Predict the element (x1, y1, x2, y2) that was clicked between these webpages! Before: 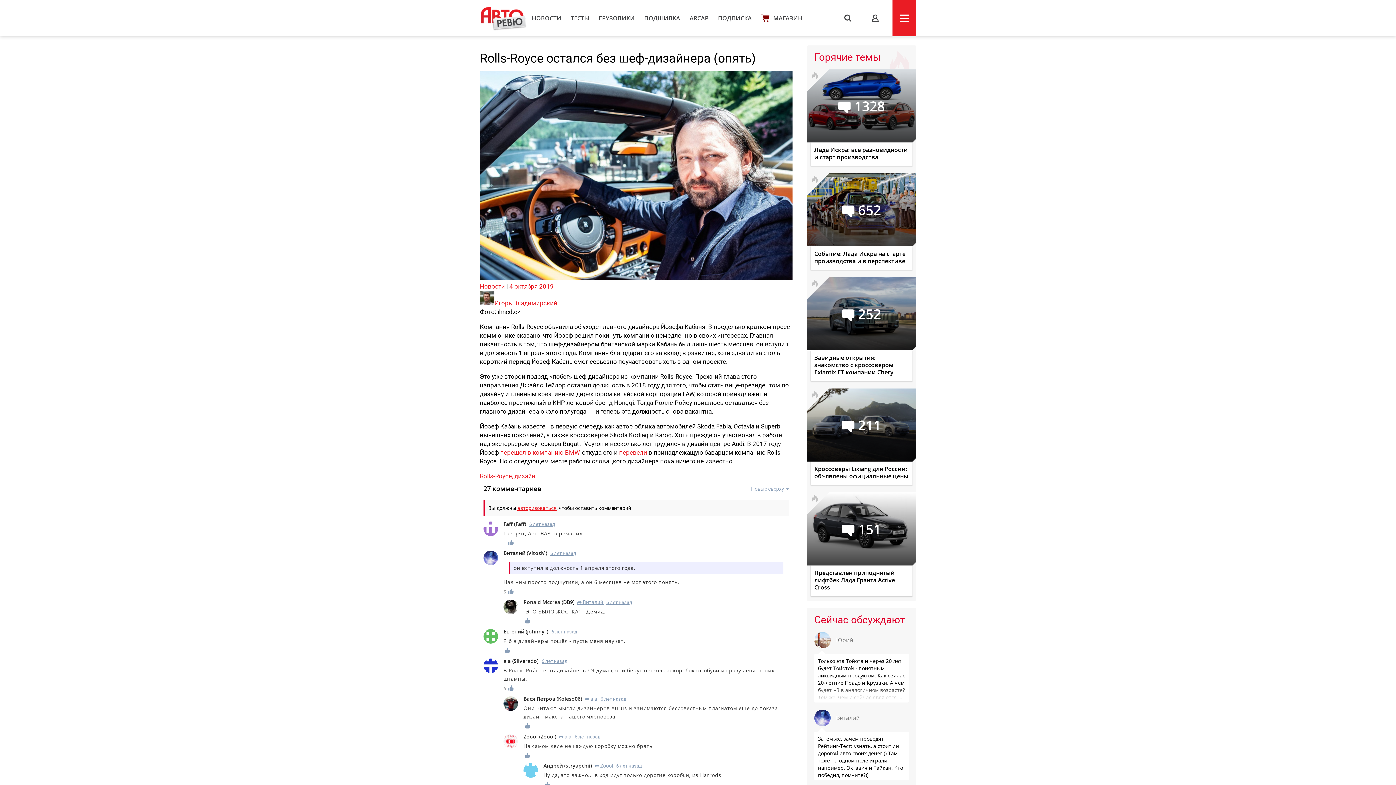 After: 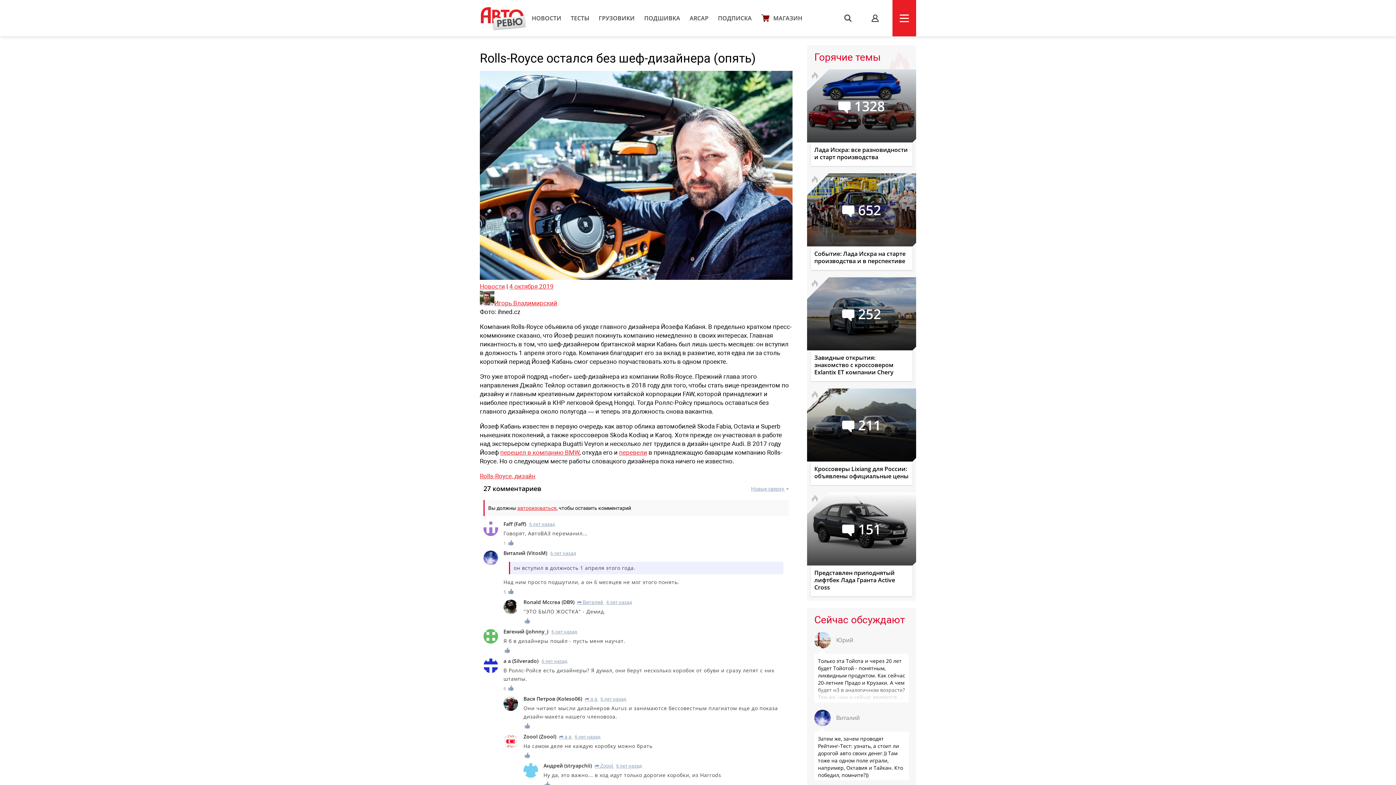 Action: bbox: (509, 282, 553, 290) label: 4 октября 2019